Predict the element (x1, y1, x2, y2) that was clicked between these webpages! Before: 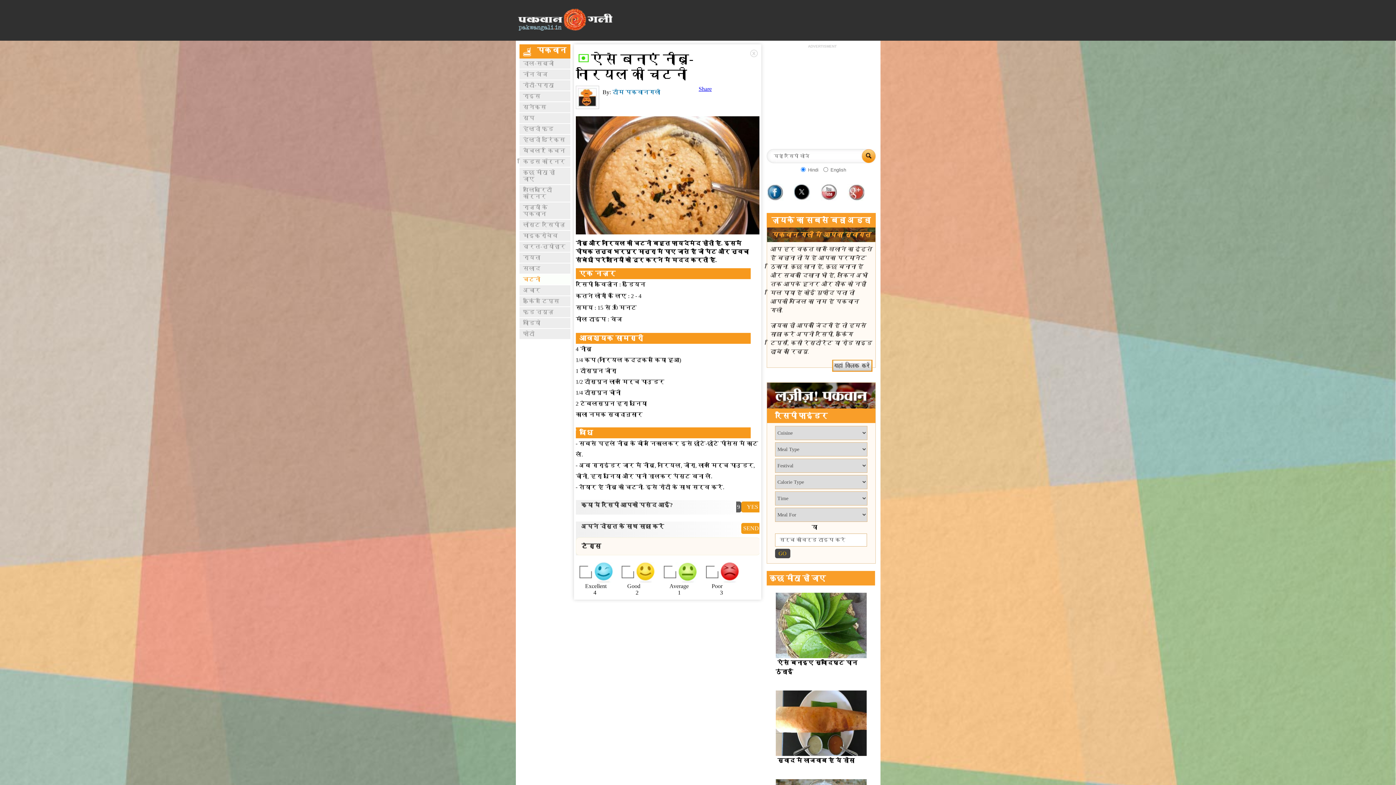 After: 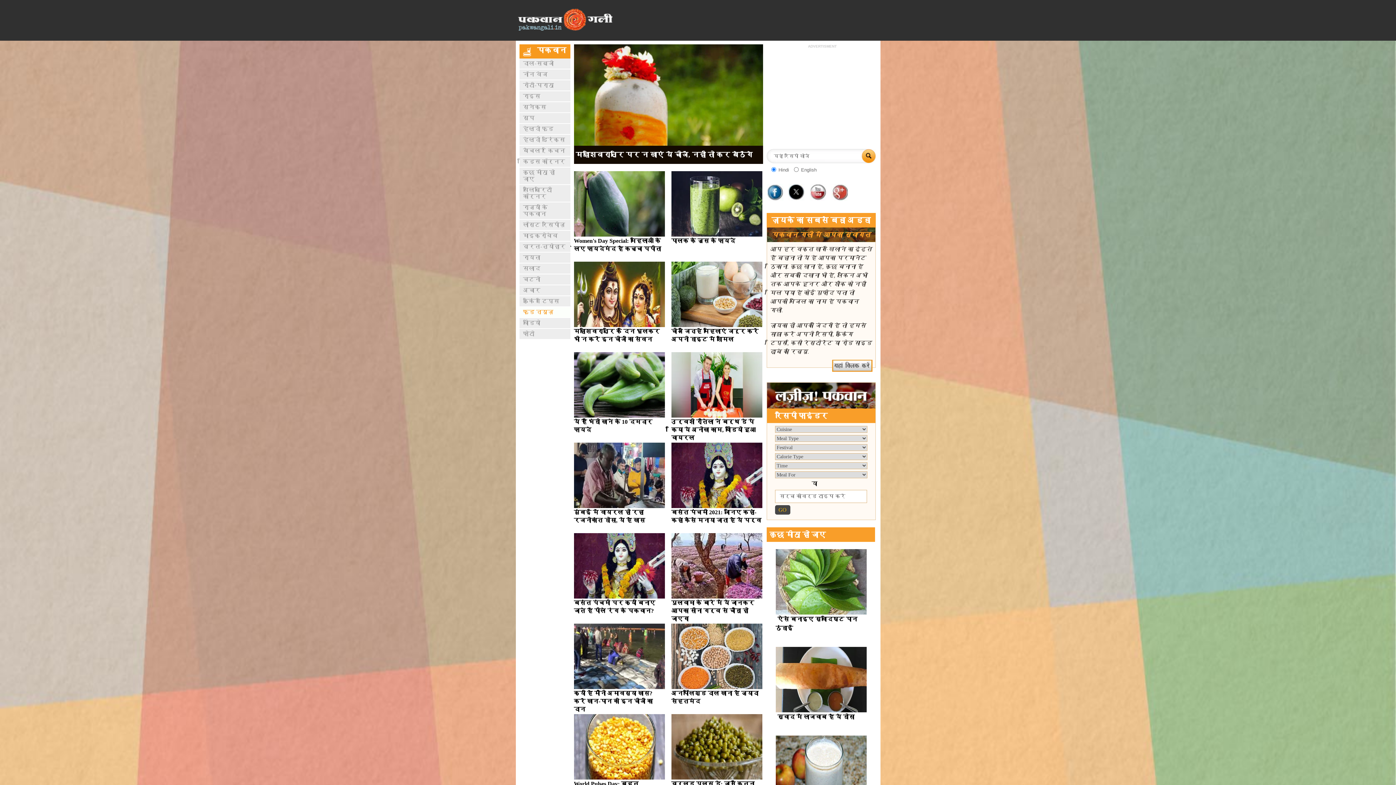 Action: bbox: (519, 307, 570, 317) label: फूड न्‍यूज़